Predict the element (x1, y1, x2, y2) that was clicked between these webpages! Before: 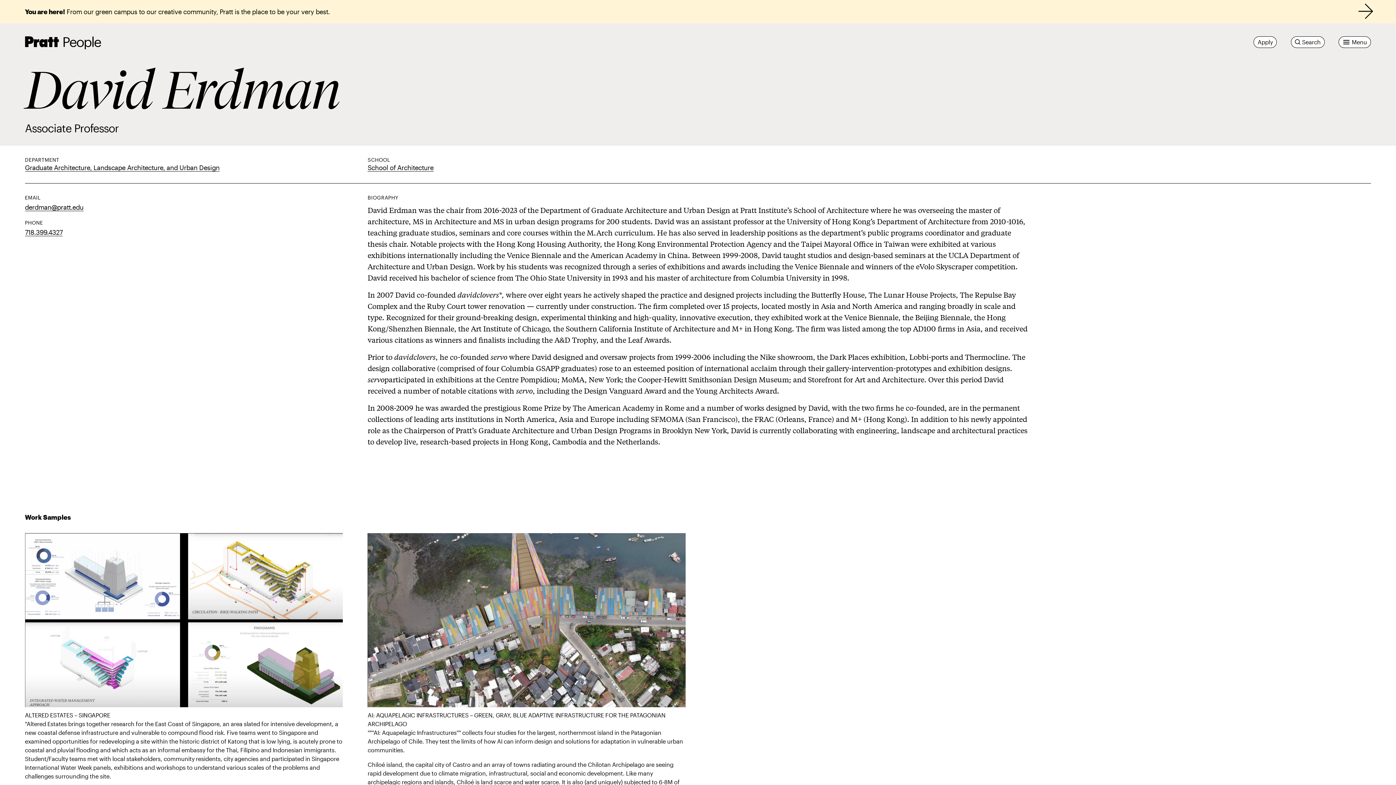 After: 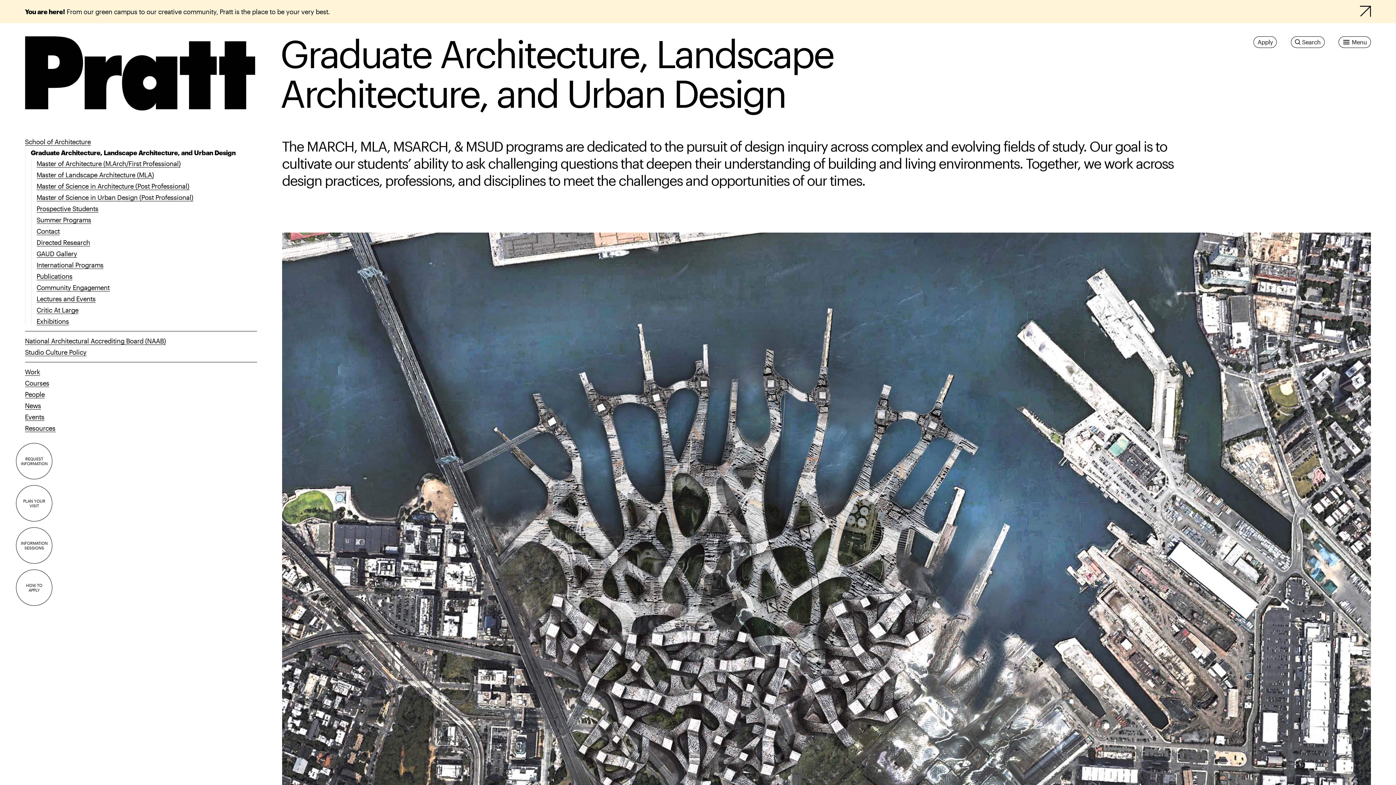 Action: bbox: (24, 163, 219, 171) label: Graduate Architecture, Landscape Architecture, and Urban Design